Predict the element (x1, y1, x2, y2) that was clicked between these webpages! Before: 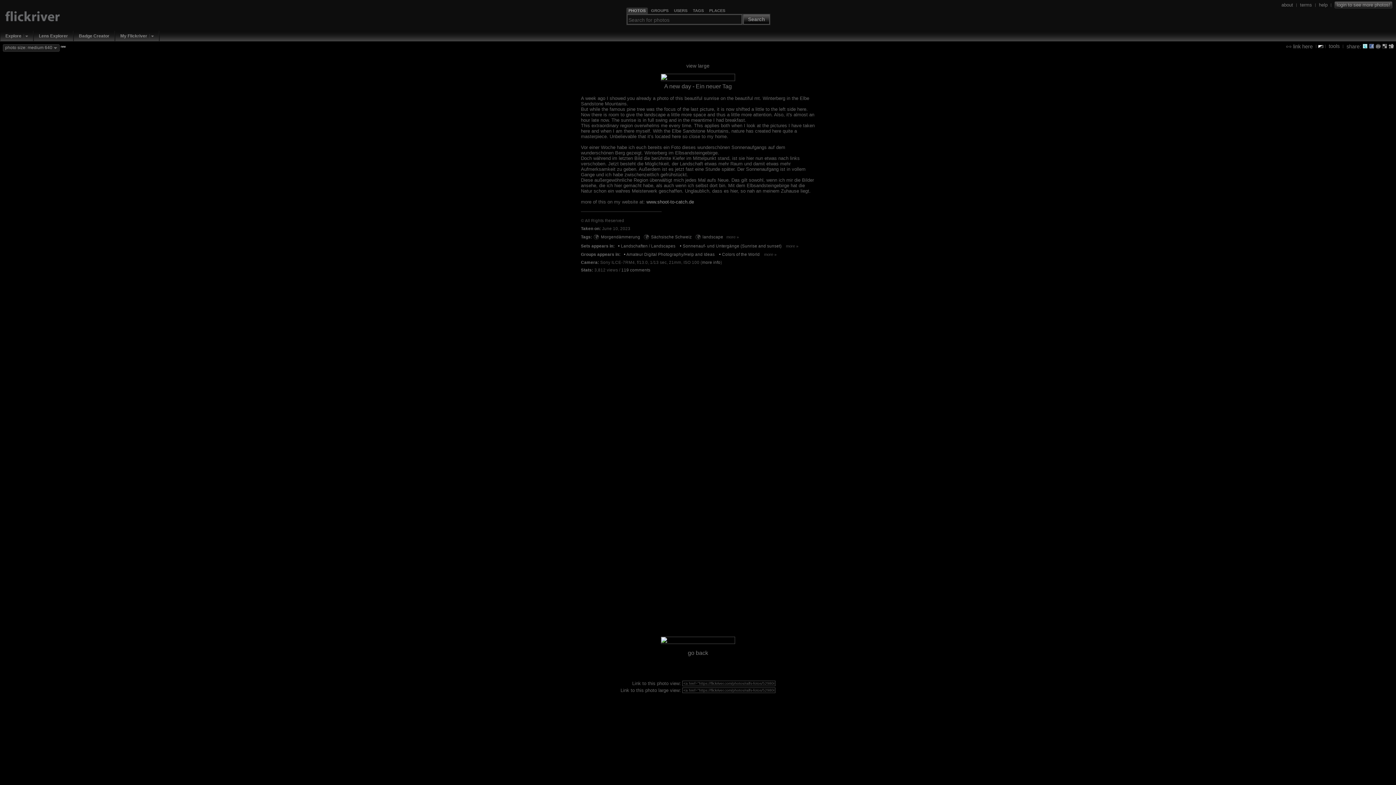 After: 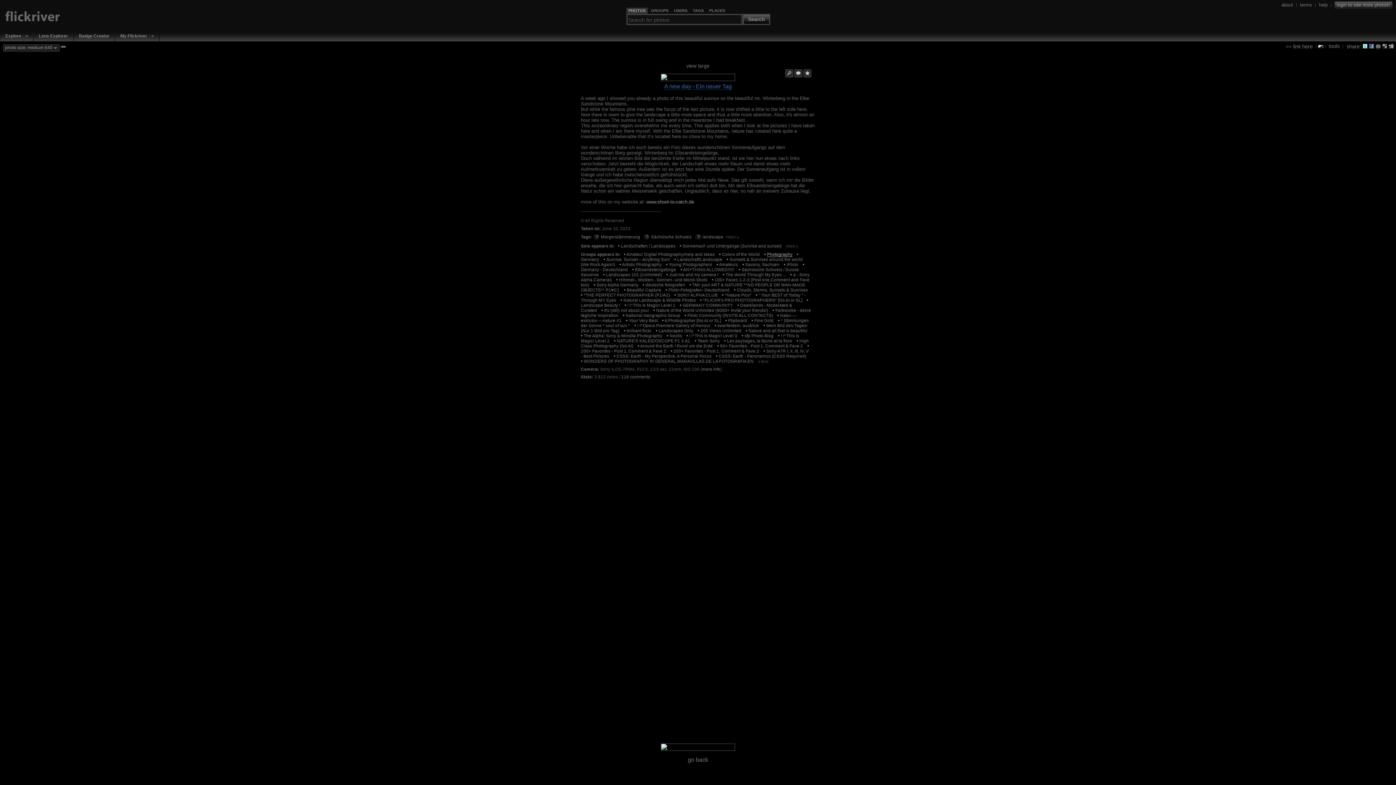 Action: bbox: (764, 252, 776, 257) label: more »